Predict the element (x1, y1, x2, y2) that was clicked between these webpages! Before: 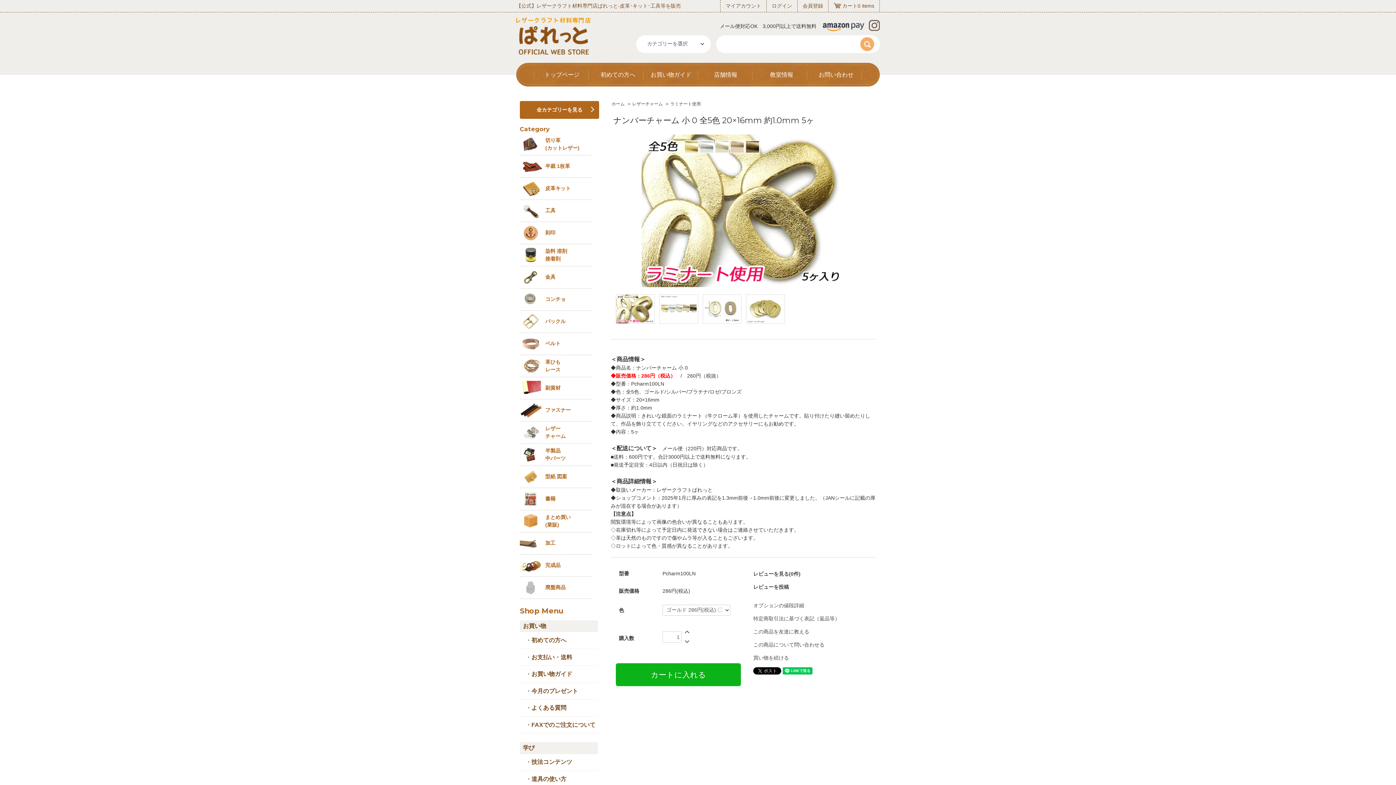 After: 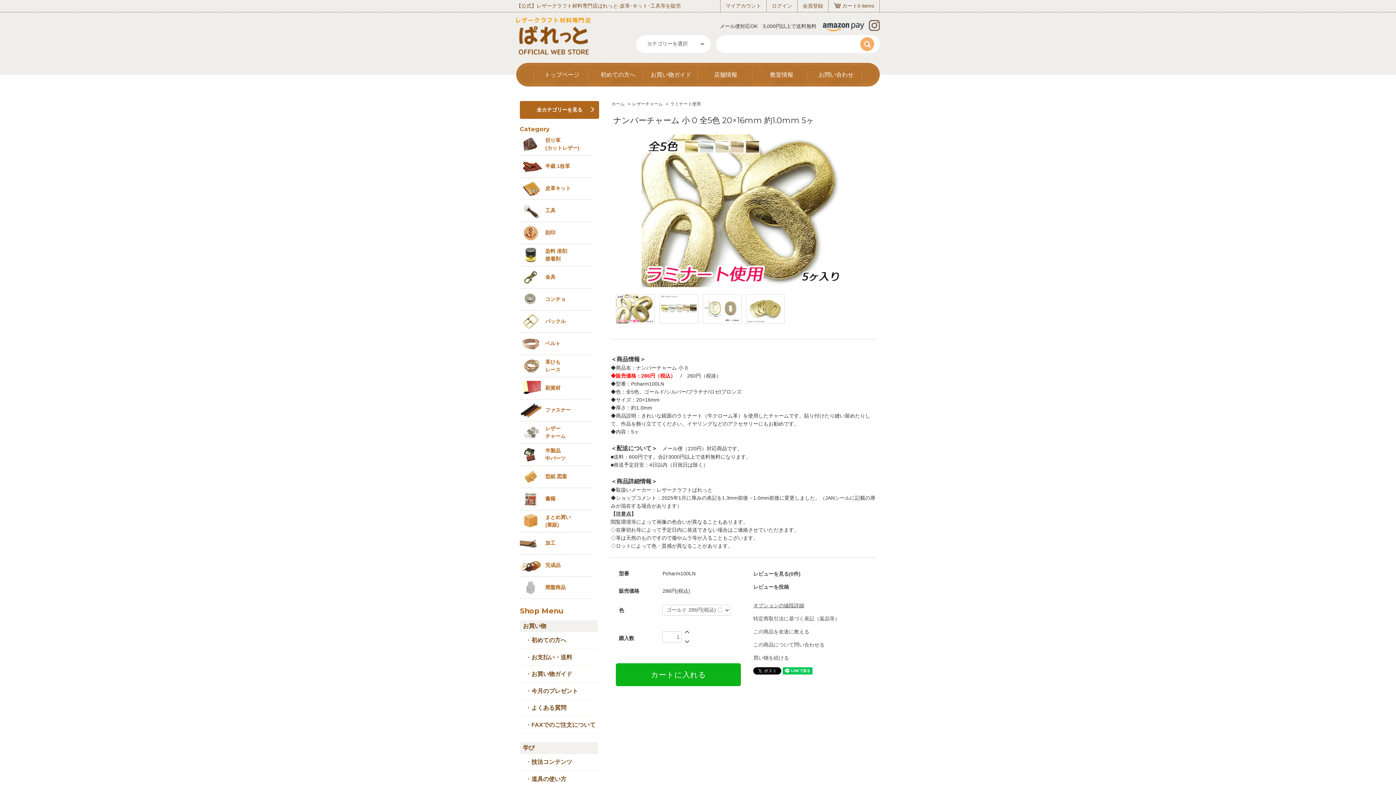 Action: bbox: (753, 602, 804, 608) label: オプションの値段詳細